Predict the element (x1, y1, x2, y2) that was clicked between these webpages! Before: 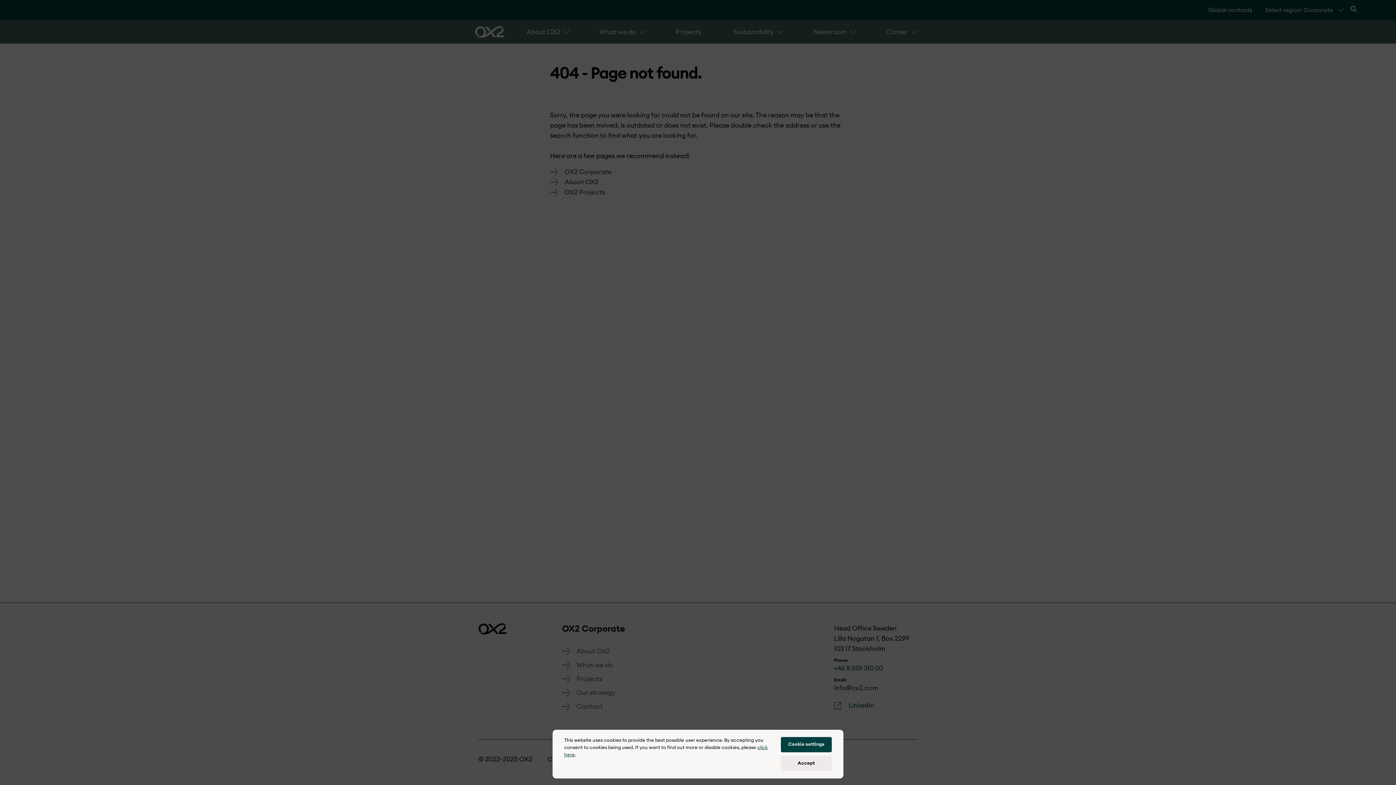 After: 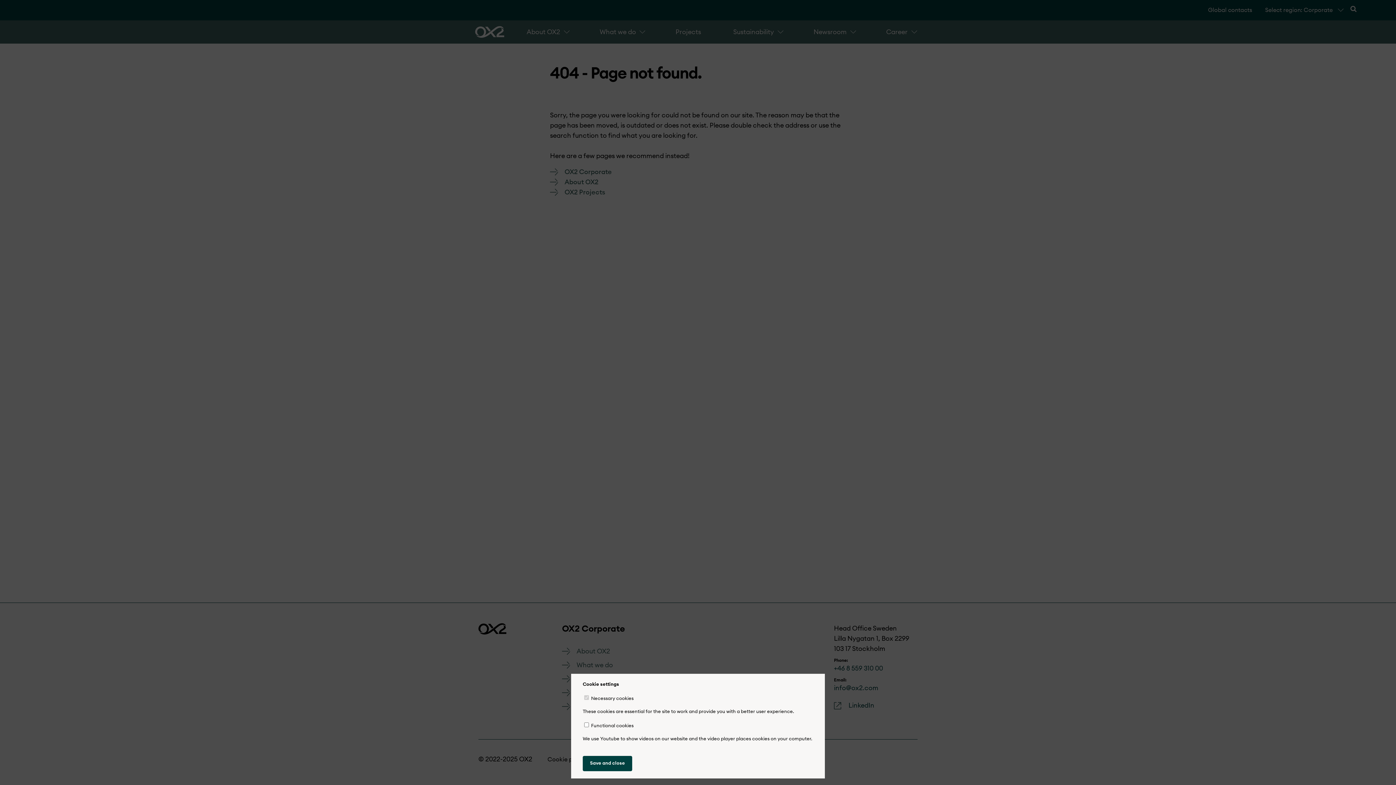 Action: label: Cookie settings bbox: (781, 737, 832, 752)